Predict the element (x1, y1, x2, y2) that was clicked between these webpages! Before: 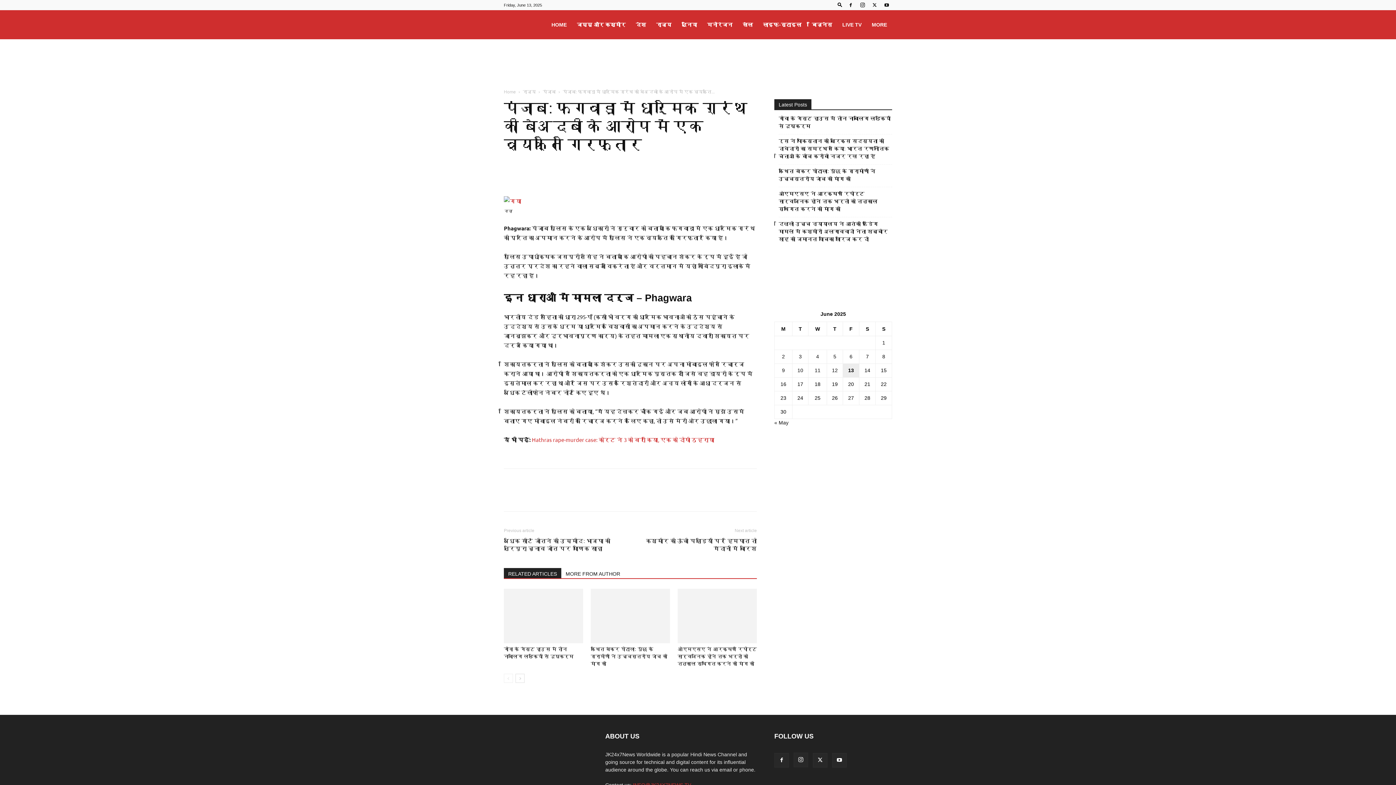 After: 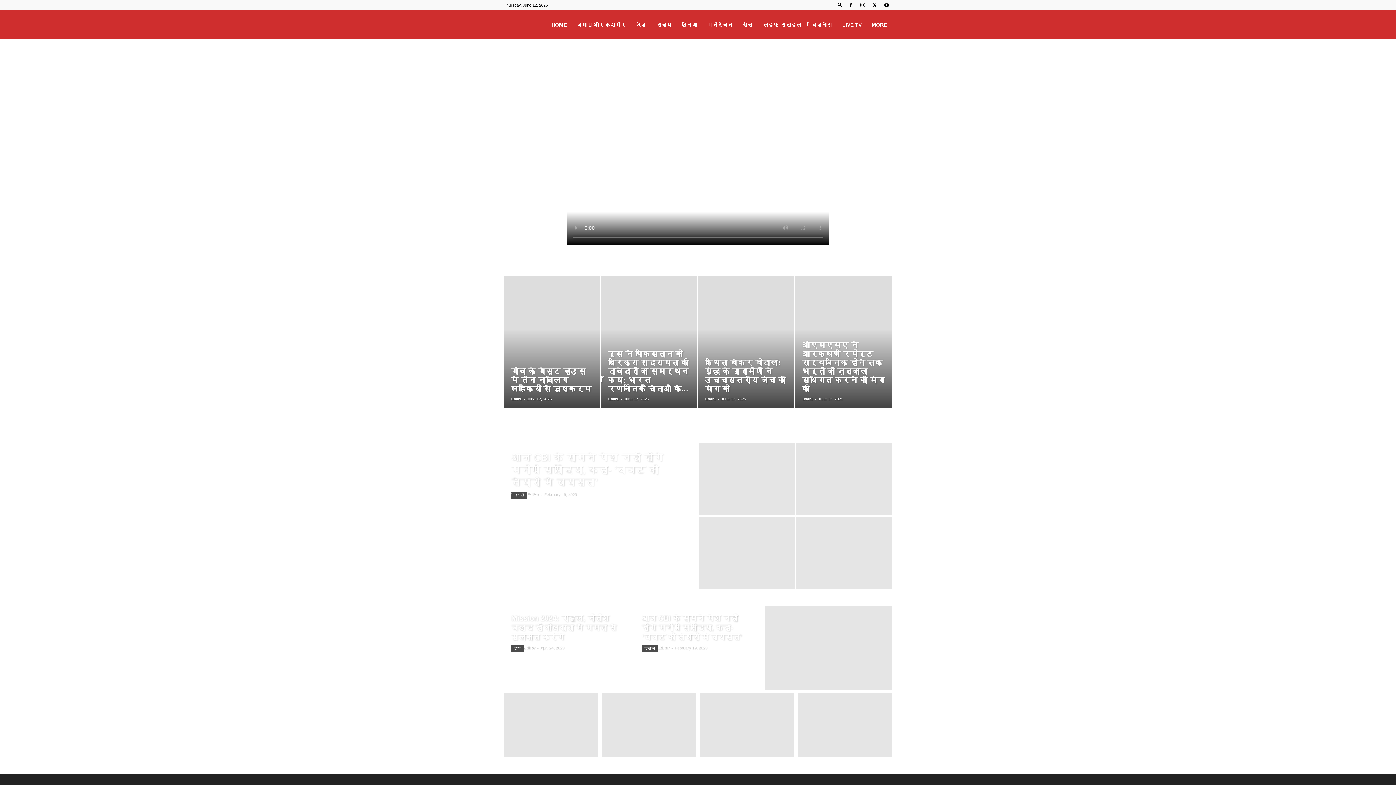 Action: bbox: (837, 10, 866, 39) label: LIVE TV